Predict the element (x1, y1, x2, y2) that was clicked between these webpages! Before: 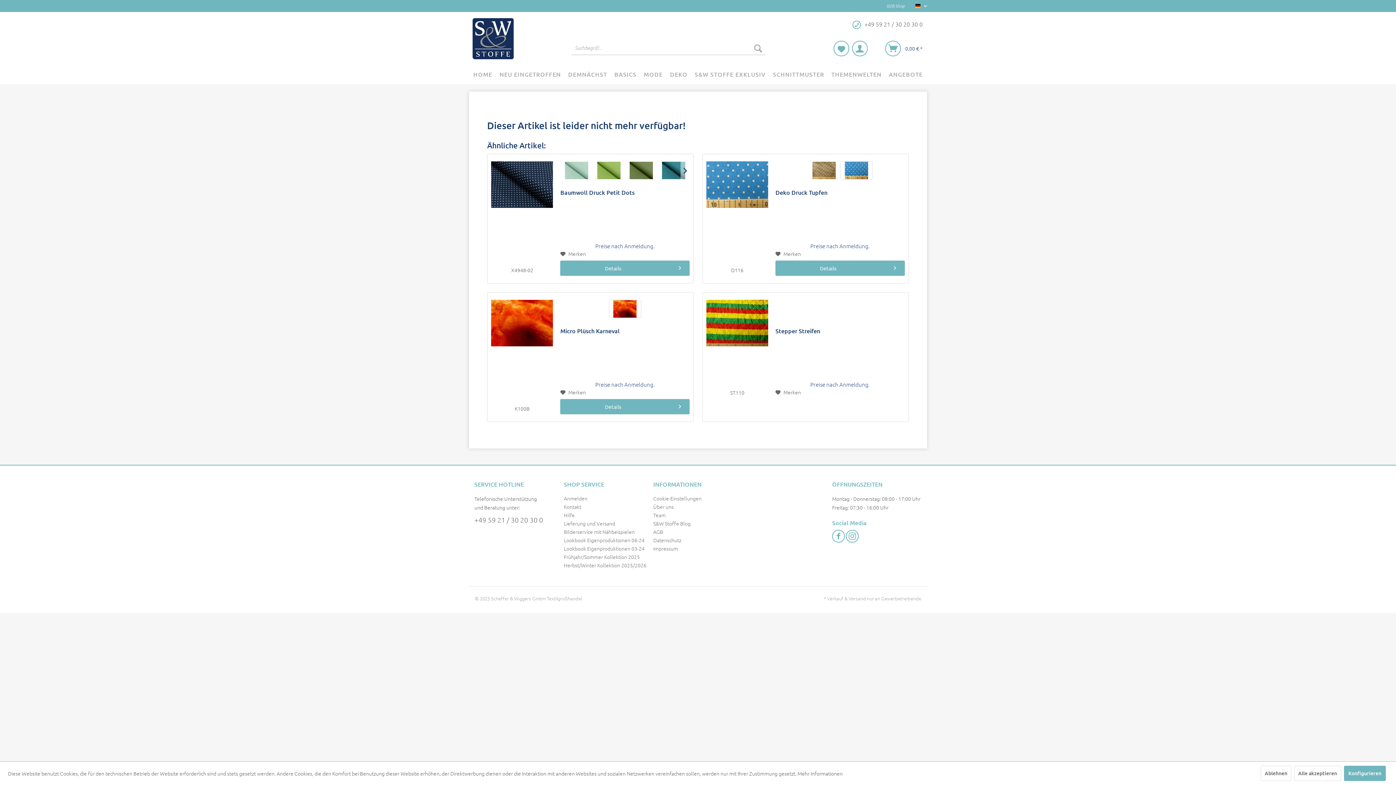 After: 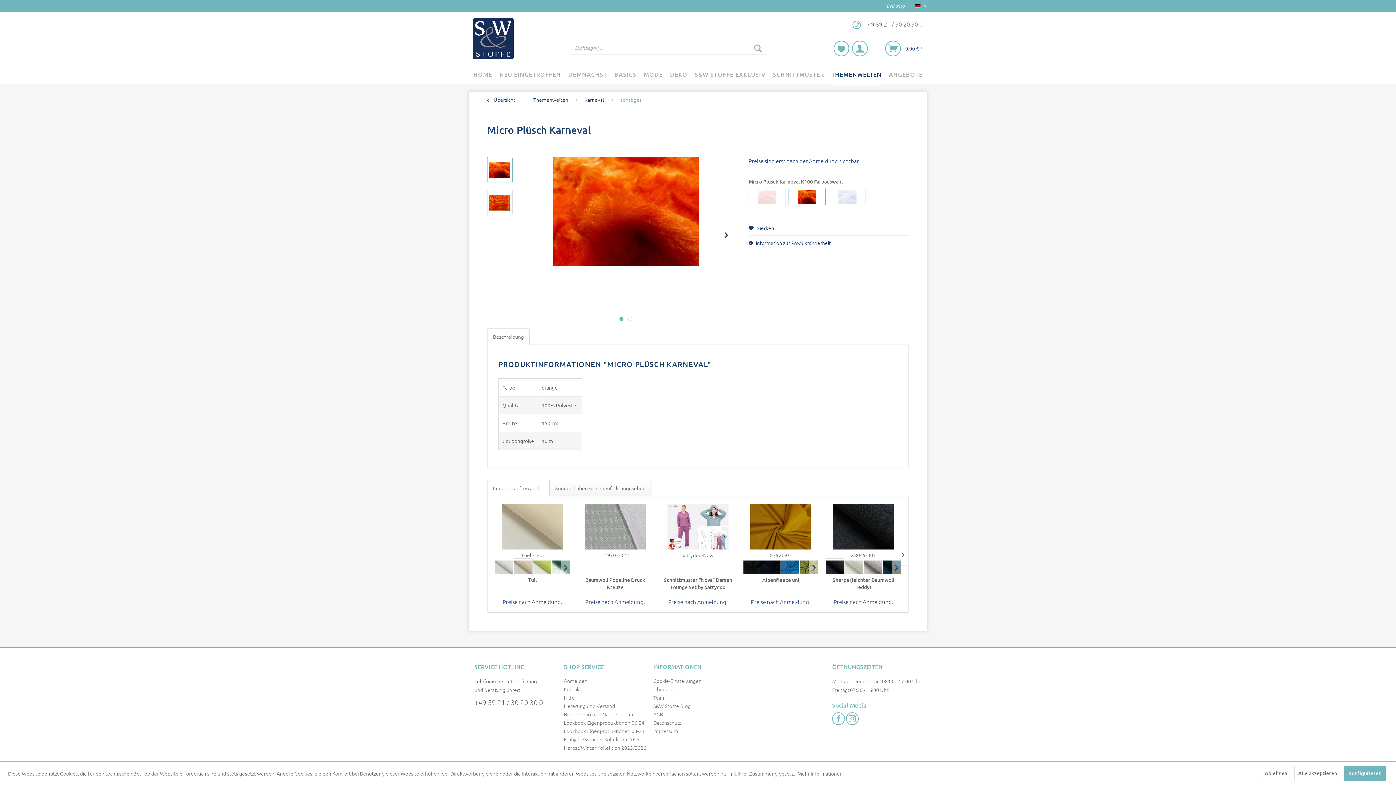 Action: bbox: (609, 300, 641, 318)